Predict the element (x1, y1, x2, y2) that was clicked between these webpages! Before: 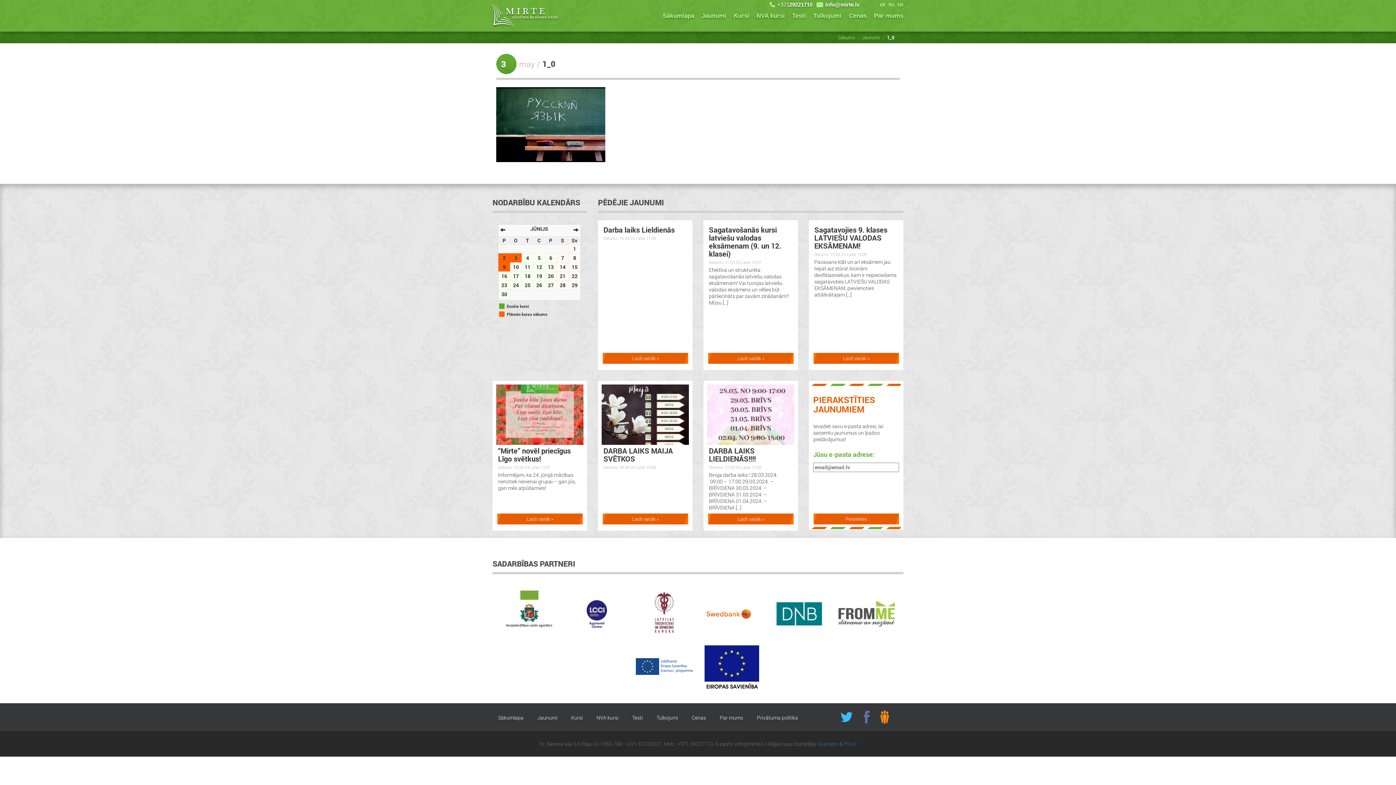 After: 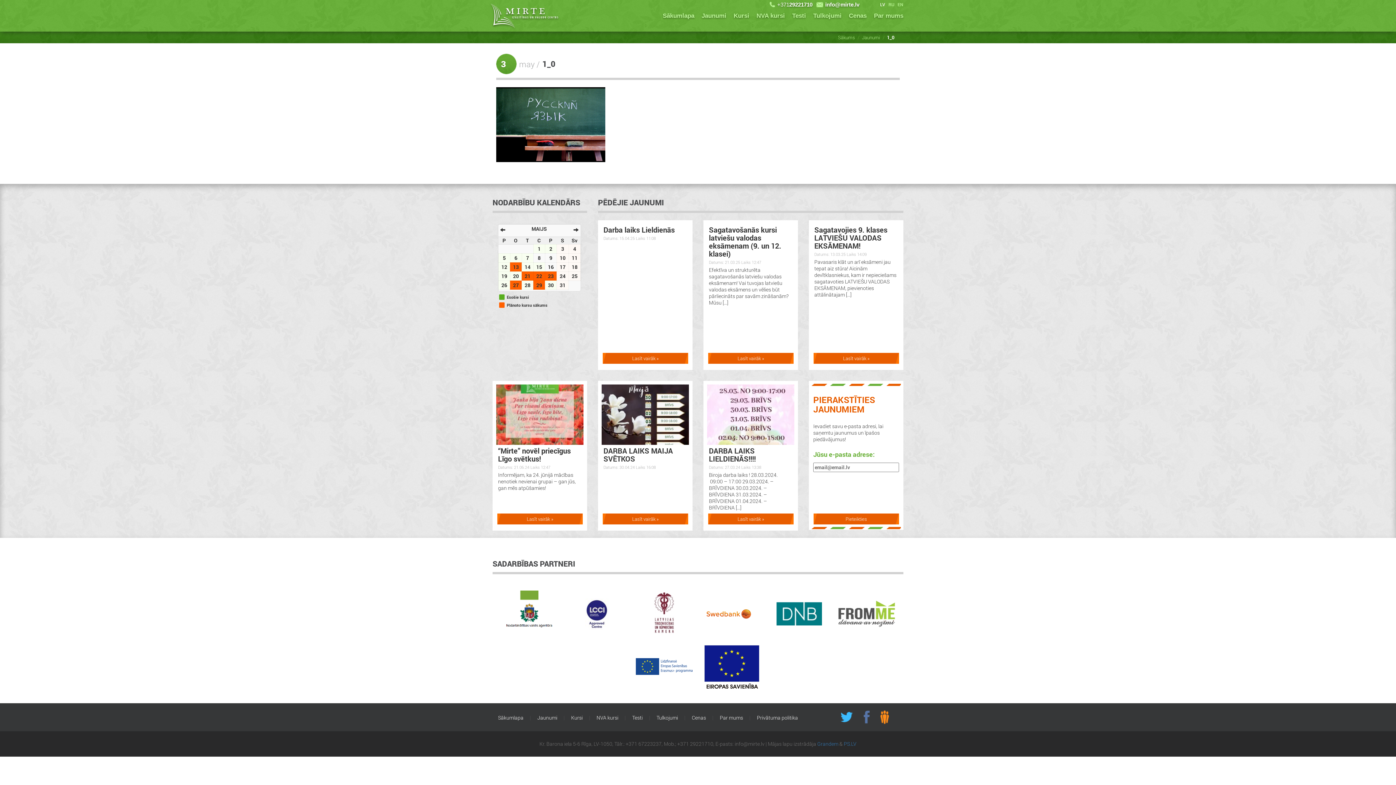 Action: bbox: (498, 224, 507, 235)